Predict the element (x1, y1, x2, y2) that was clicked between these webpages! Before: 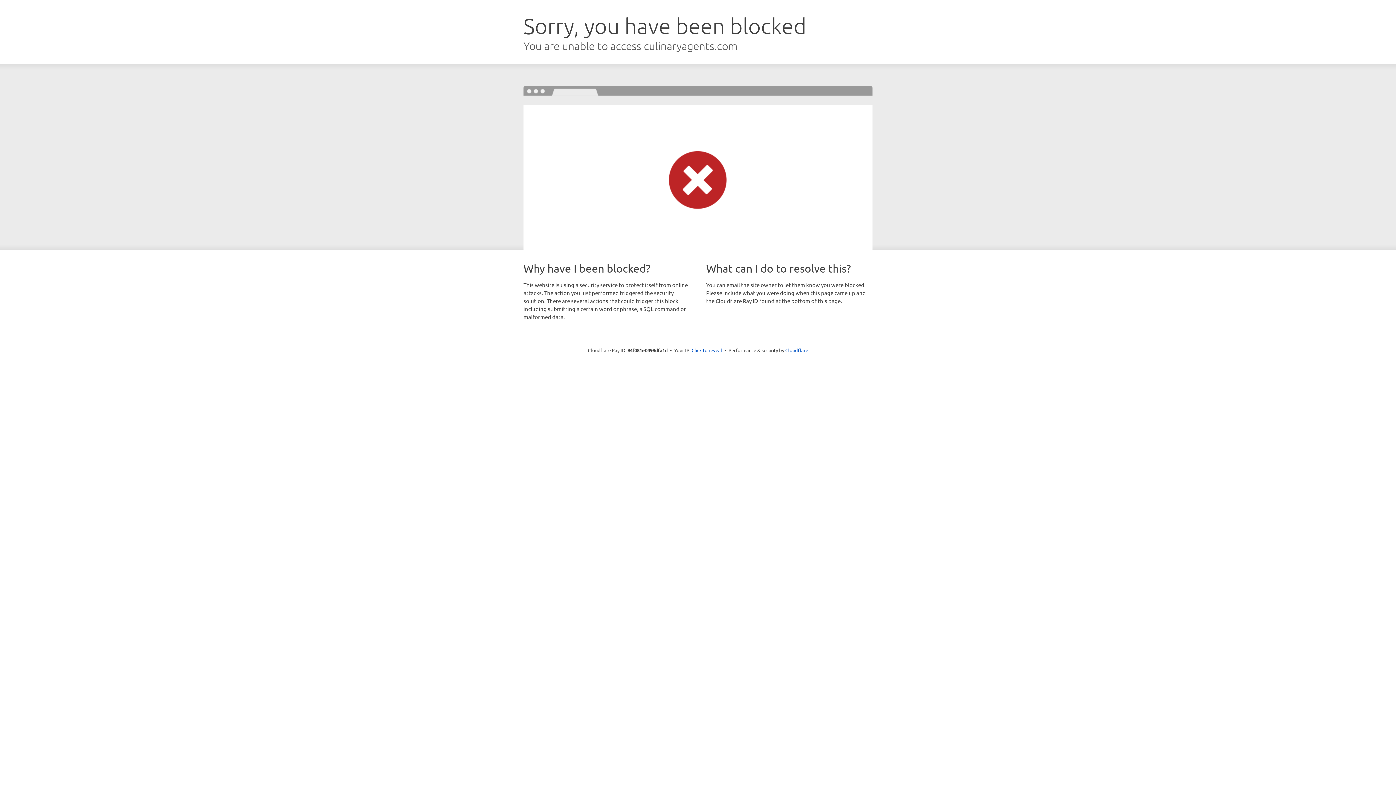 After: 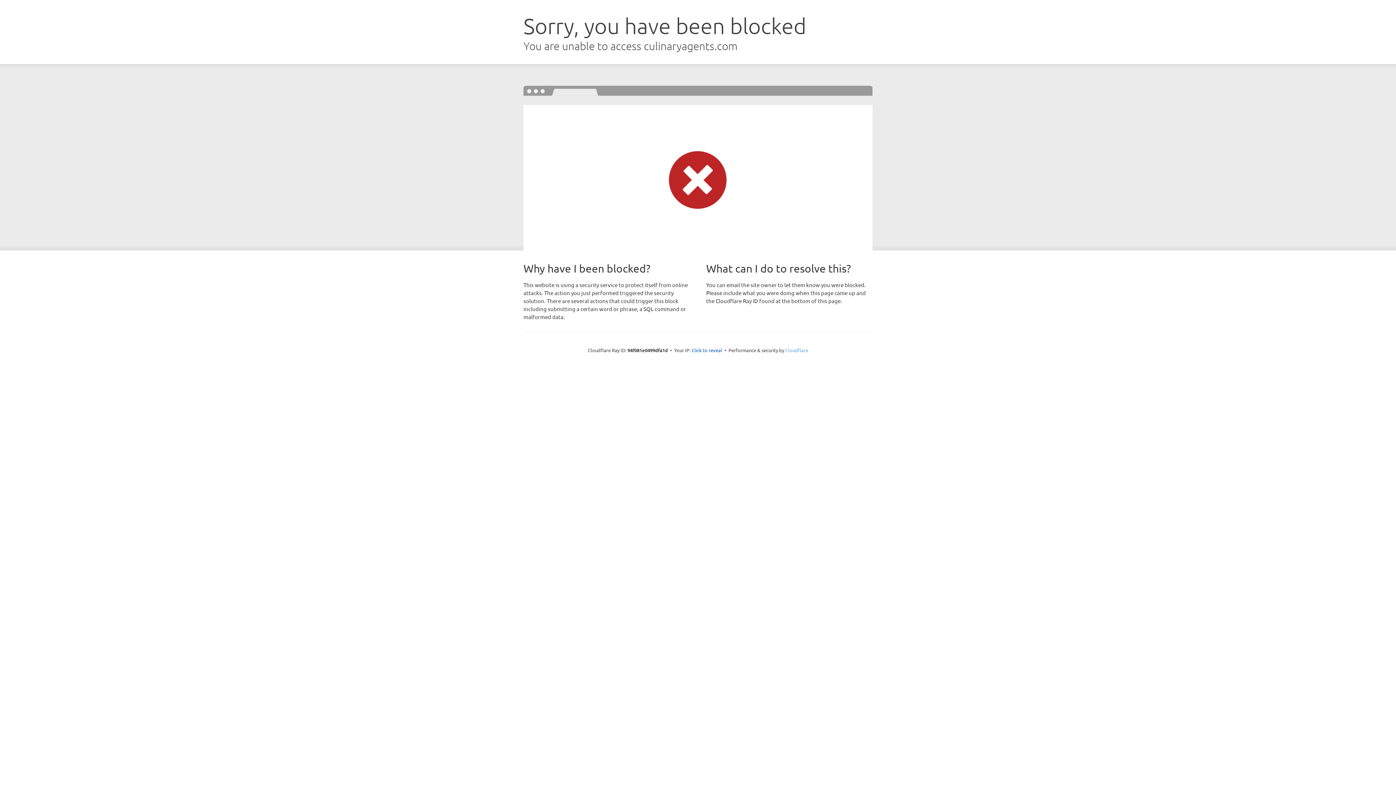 Action: bbox: (785, 347, 808, 353) label: Cloudflare